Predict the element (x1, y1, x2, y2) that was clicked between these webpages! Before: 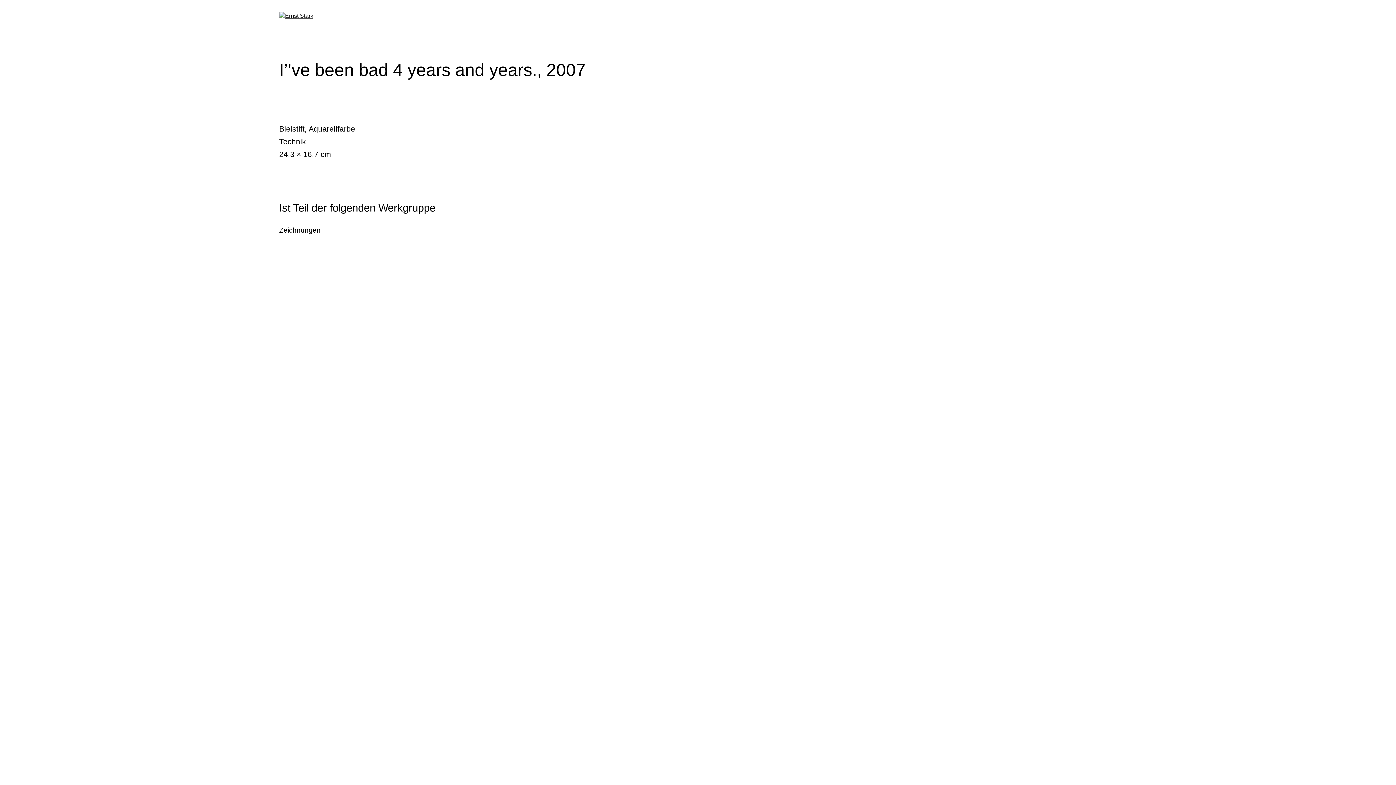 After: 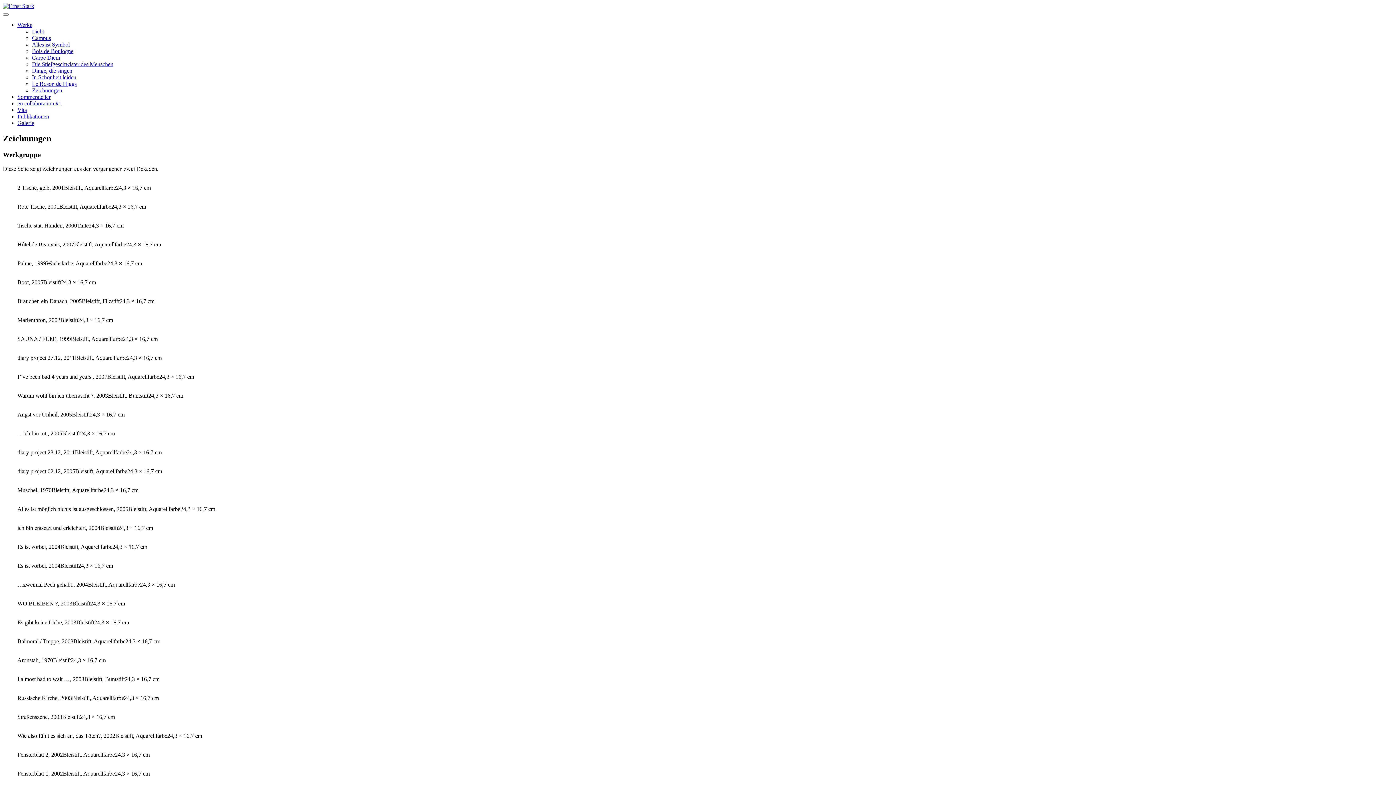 Action: label: Zeichnungen bbox: (279, 224, 320, 236)